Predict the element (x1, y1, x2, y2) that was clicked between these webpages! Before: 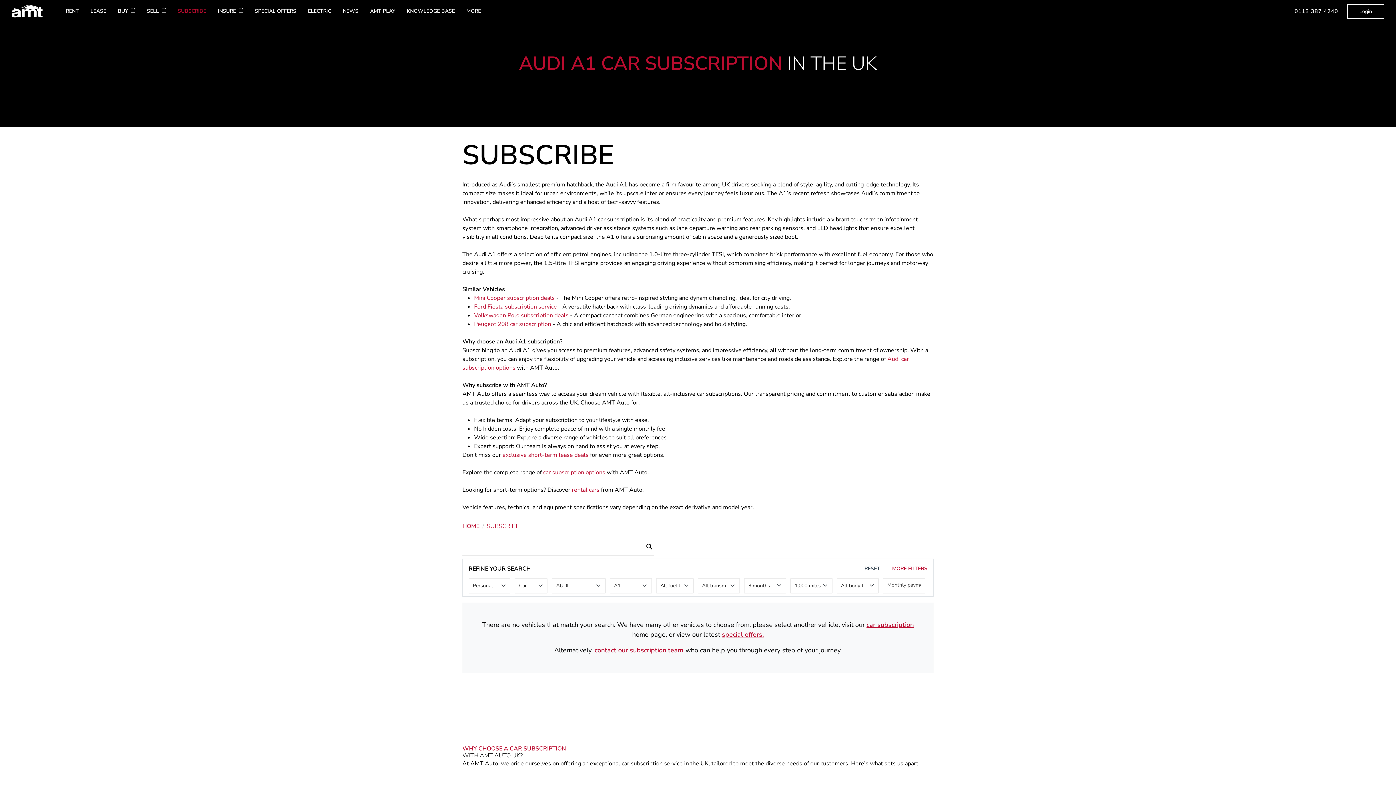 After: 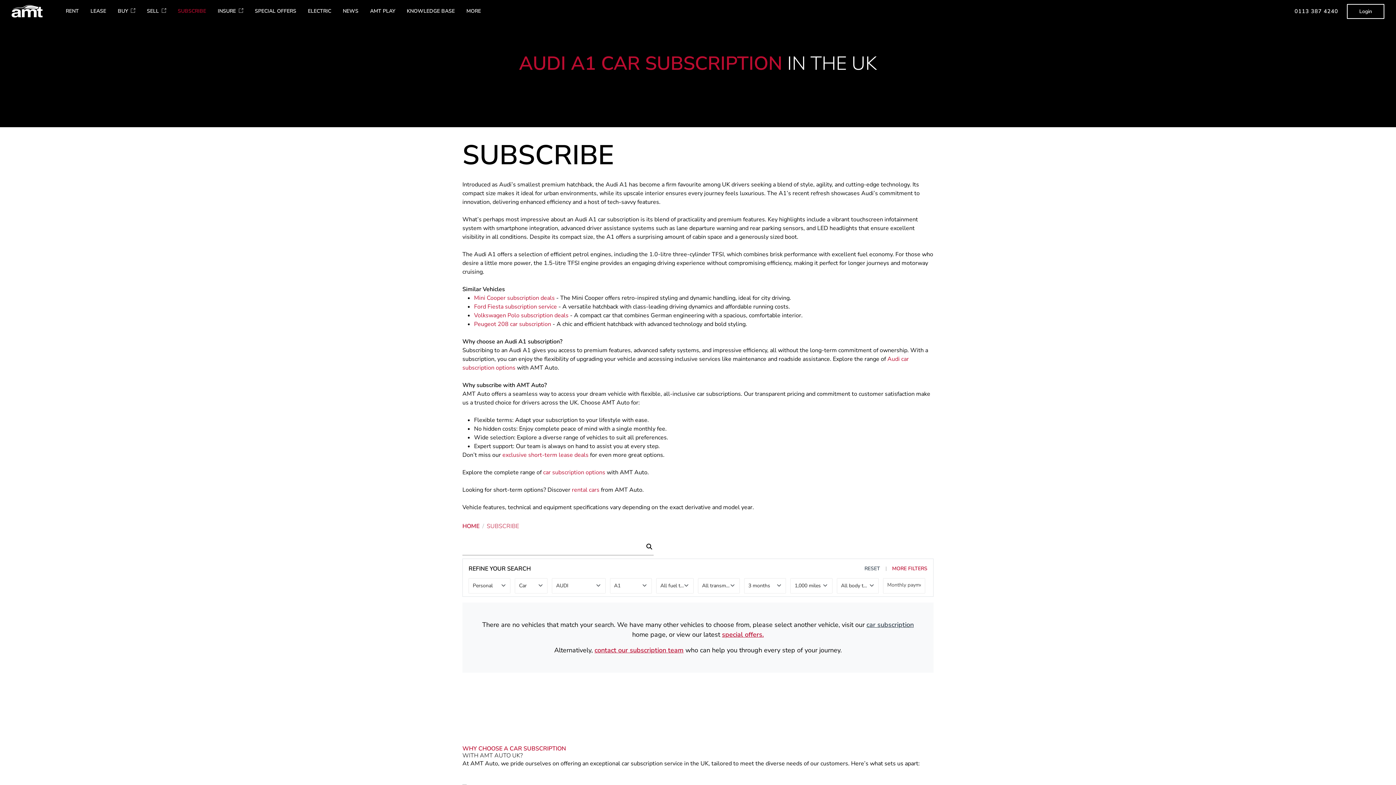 Action: label: car subscription bbox: (866, 620, 914, 630)